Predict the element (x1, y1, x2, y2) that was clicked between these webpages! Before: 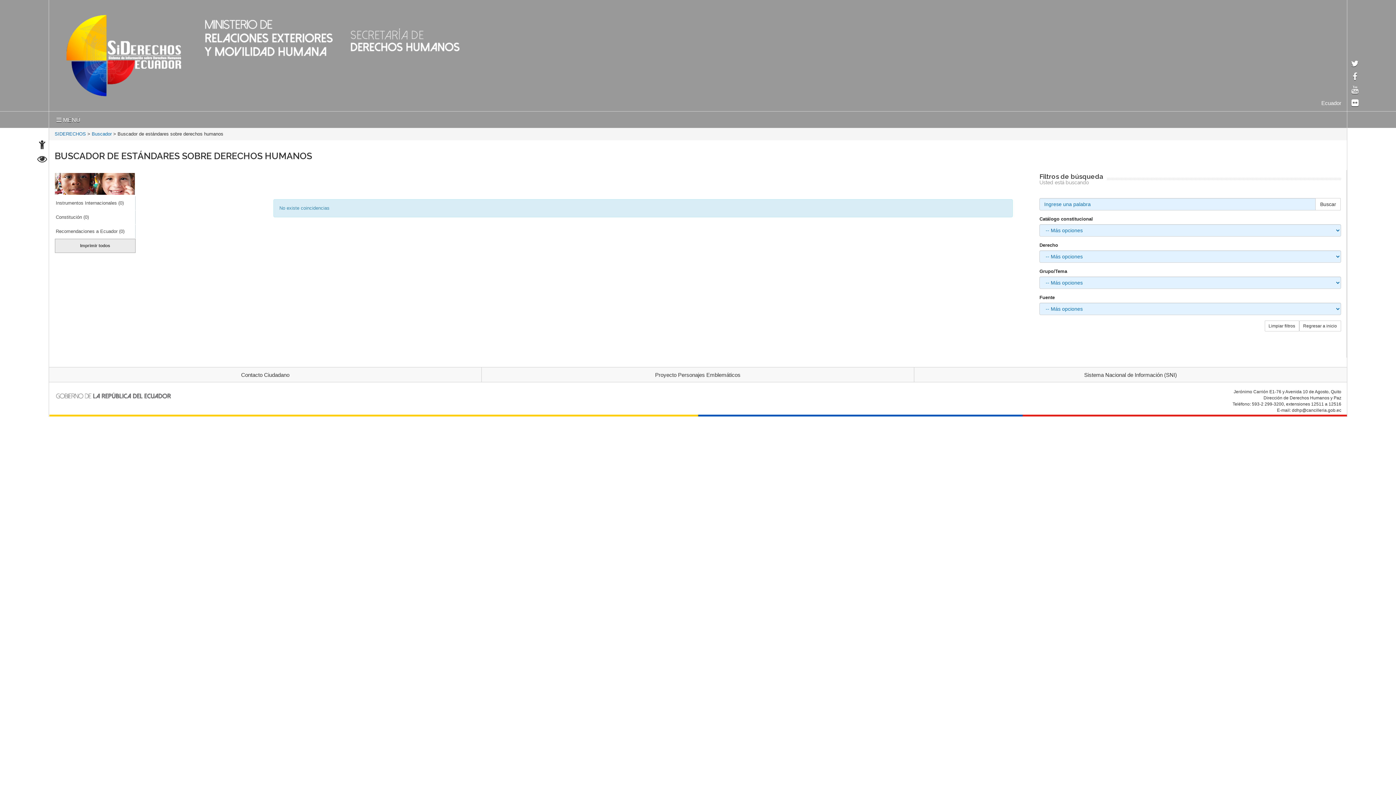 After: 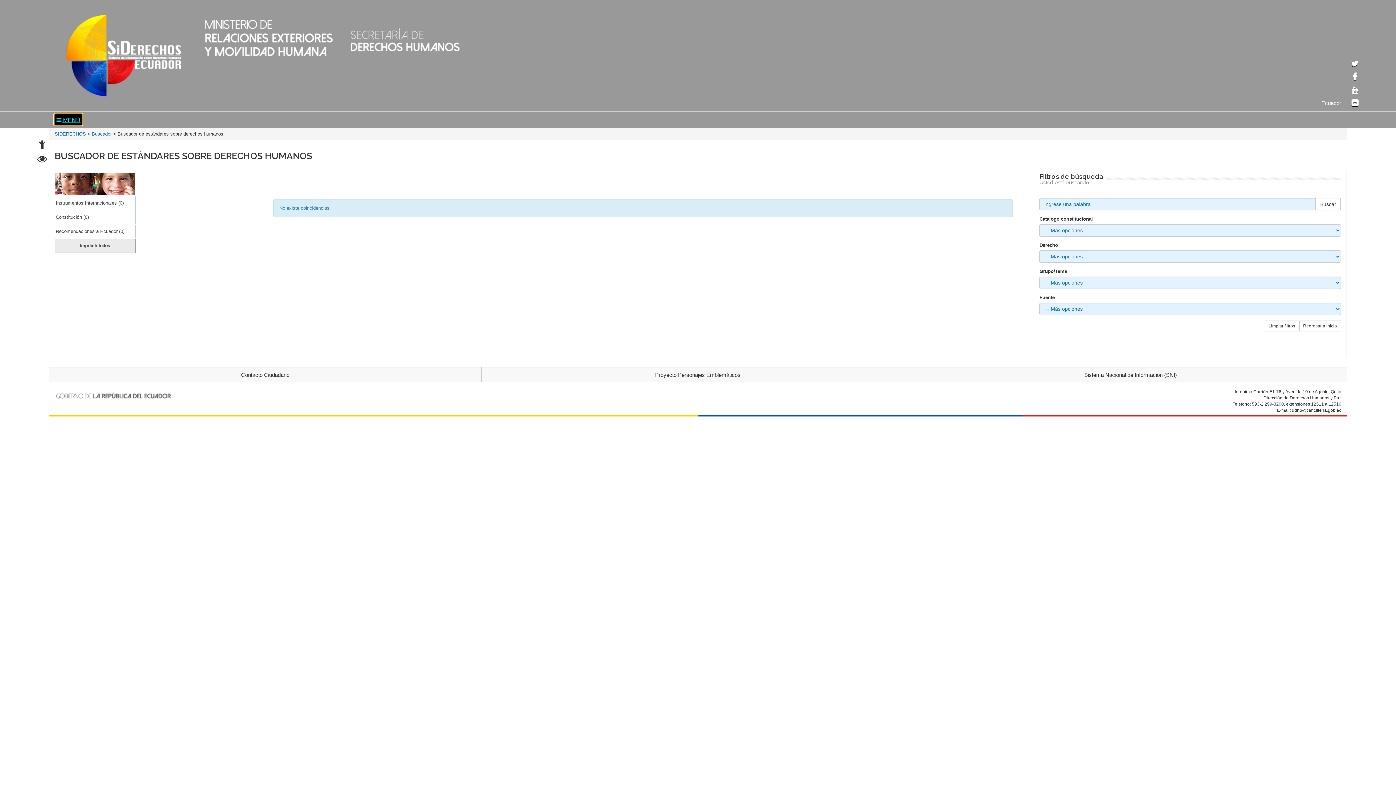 Action: bbox: (54, 114, 82, 124) label:  MENÚ